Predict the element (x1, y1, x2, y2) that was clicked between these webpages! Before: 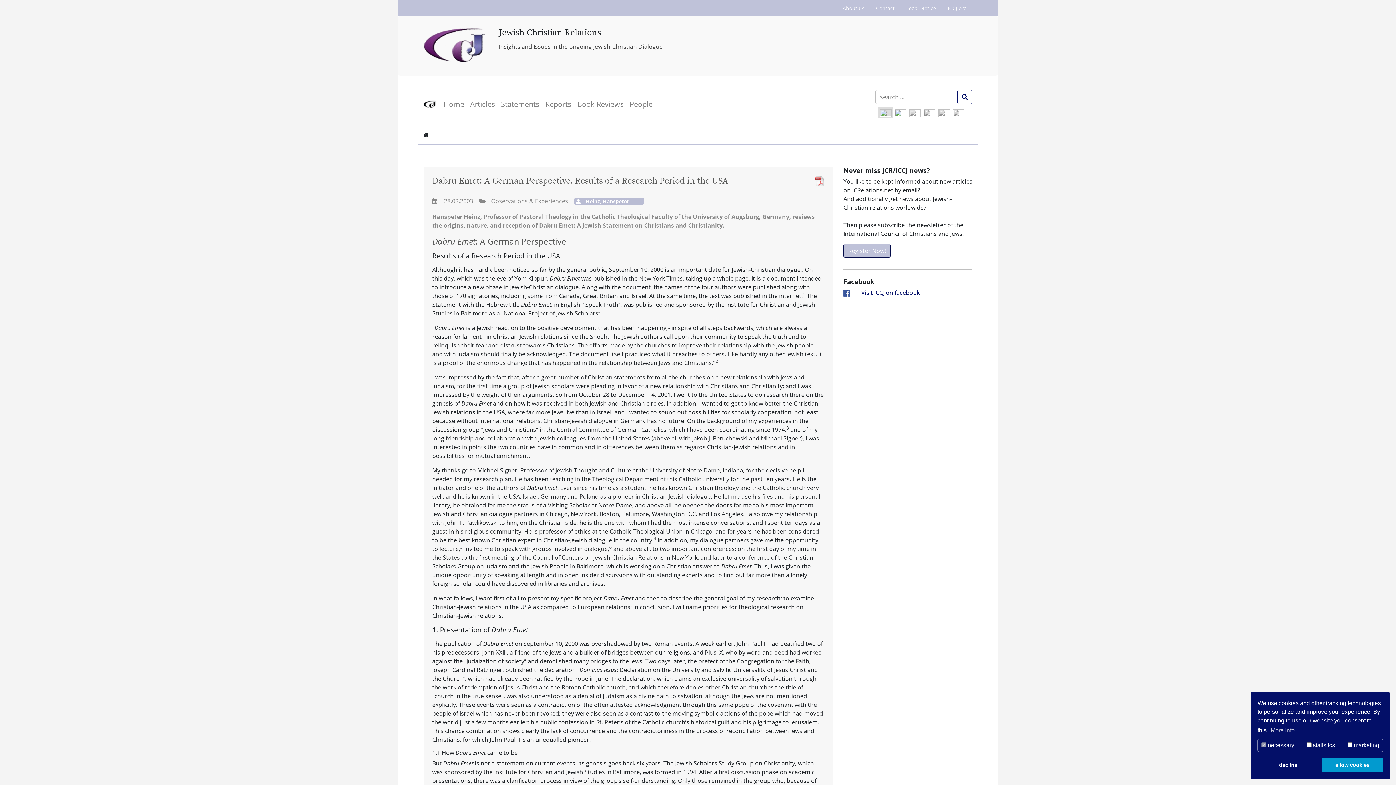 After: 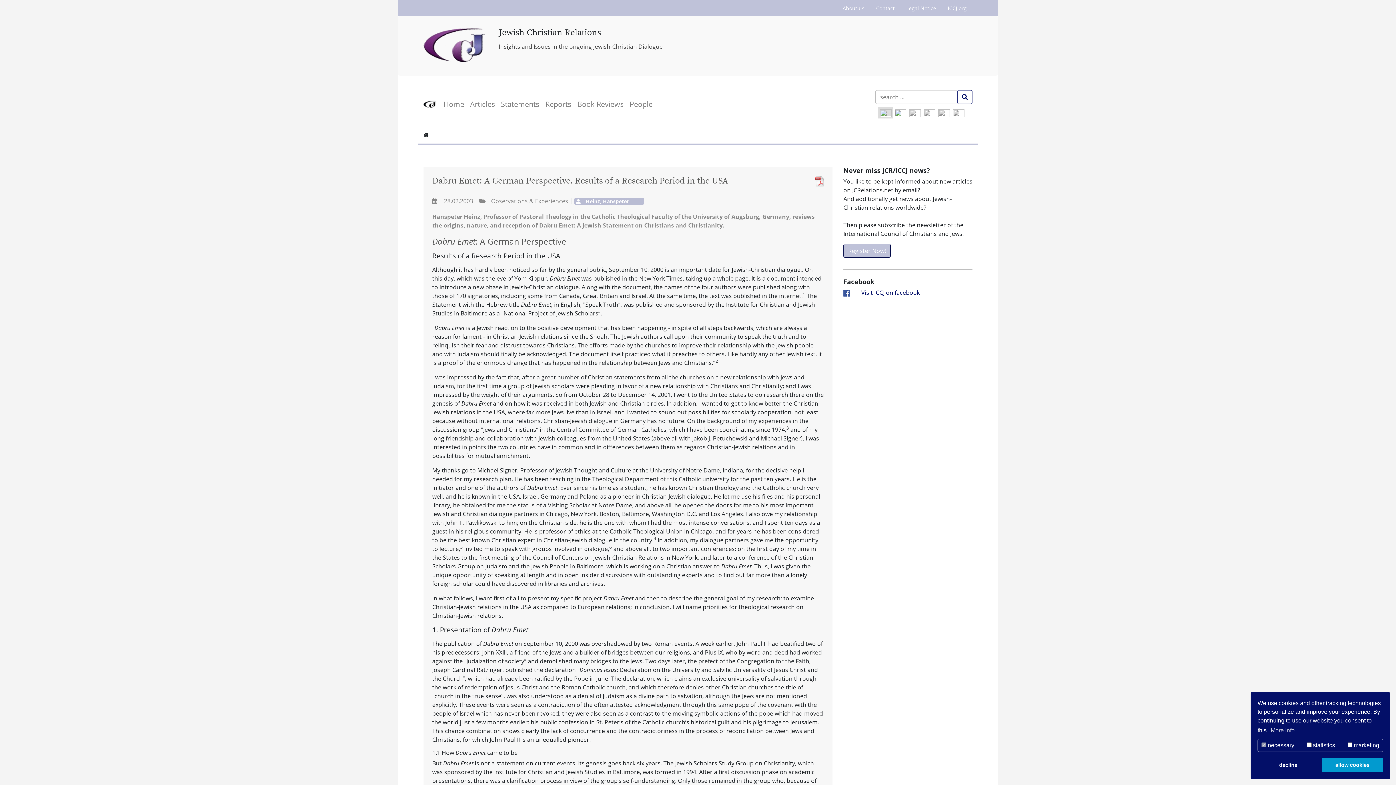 Action: bbox: (811, 176, 824, 186)